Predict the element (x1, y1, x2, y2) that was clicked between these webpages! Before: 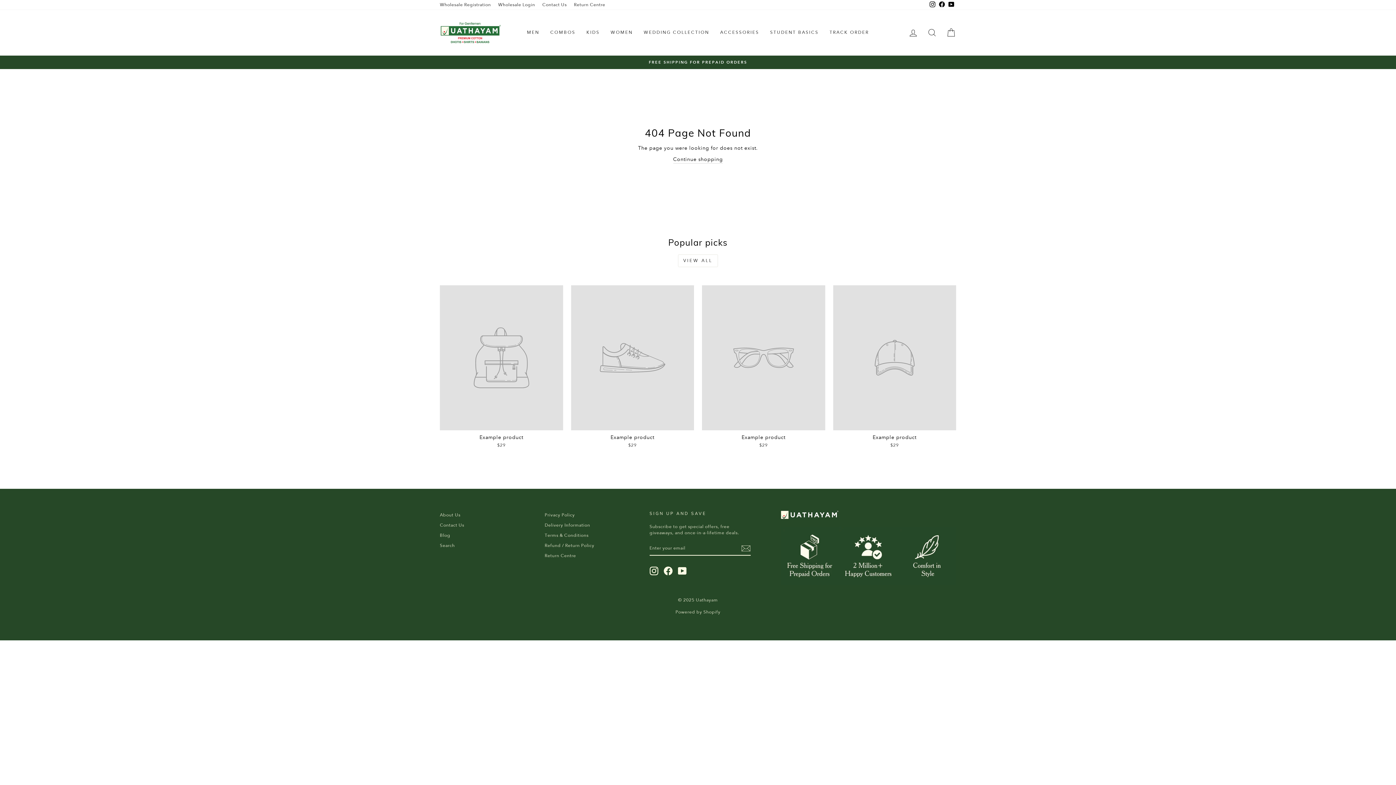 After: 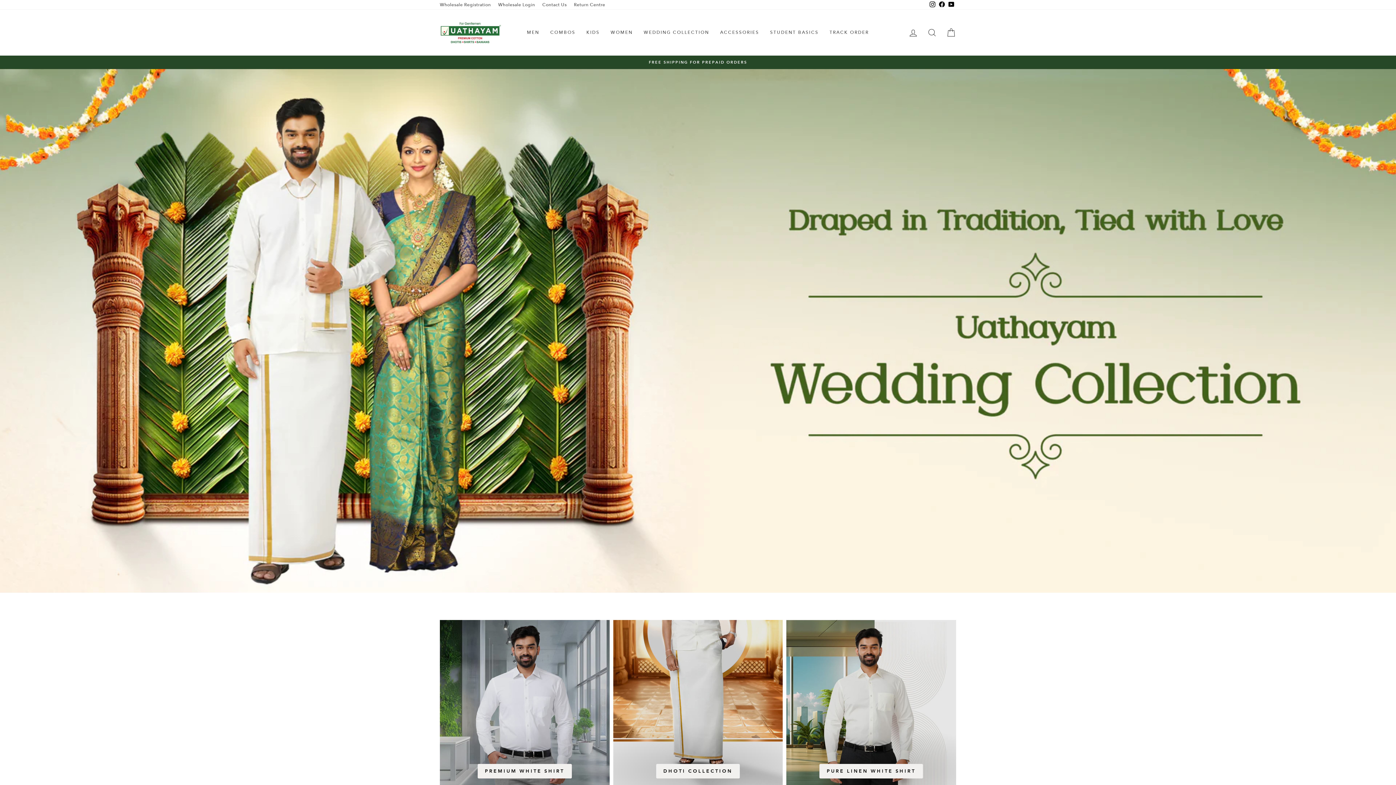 Action: bbox: (673, 155, 723, 163) label: Continue shopping